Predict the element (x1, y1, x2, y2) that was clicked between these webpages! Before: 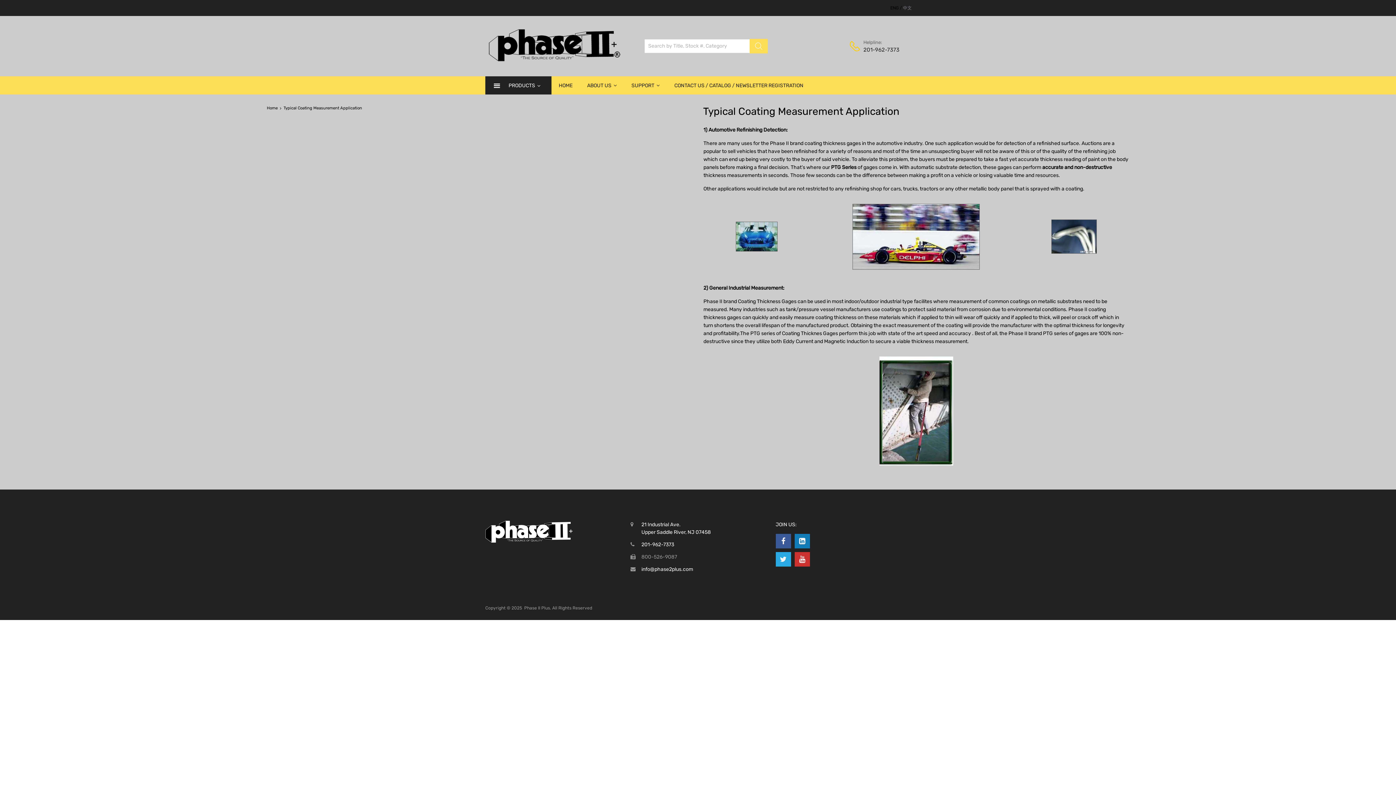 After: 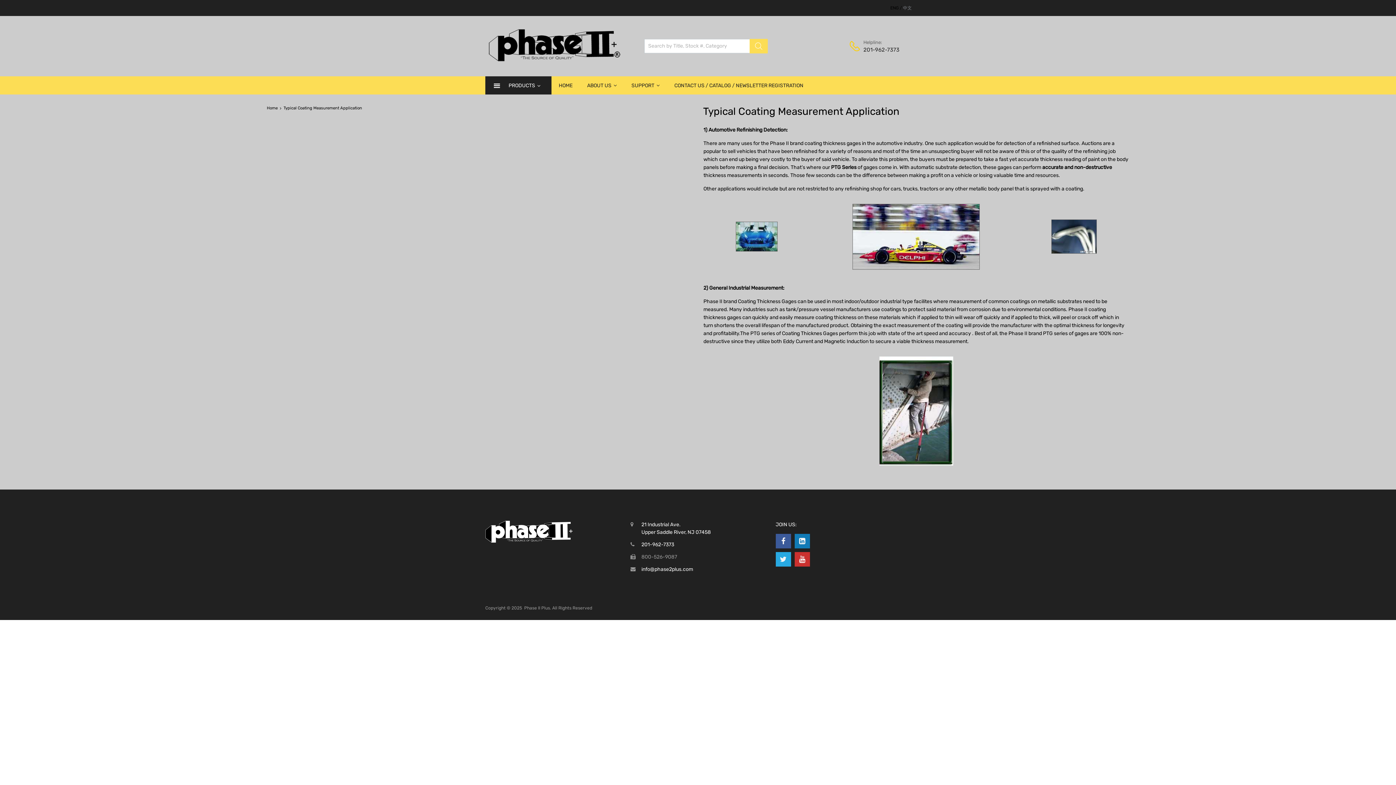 Action: label: 201-962-7373 bbox: (863, 45, 899, 53)